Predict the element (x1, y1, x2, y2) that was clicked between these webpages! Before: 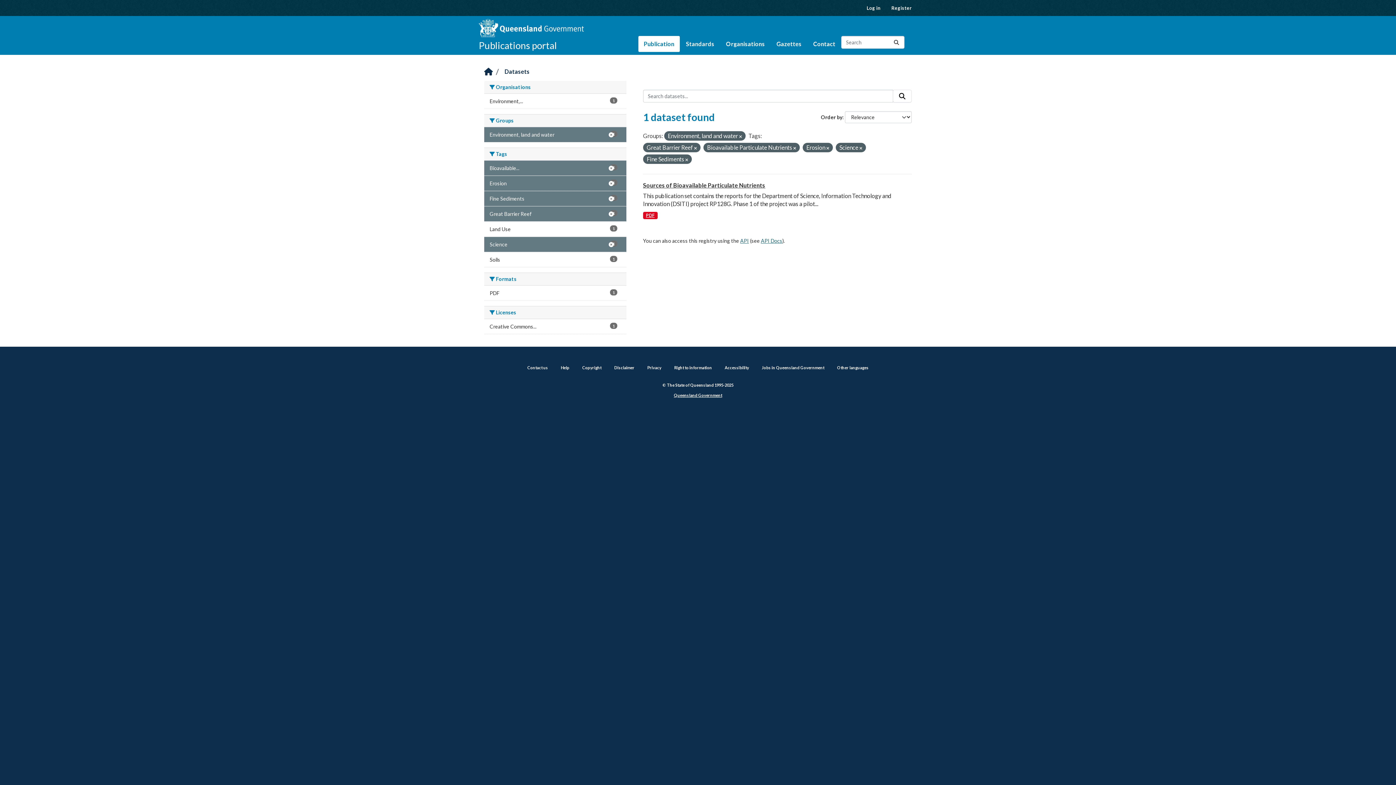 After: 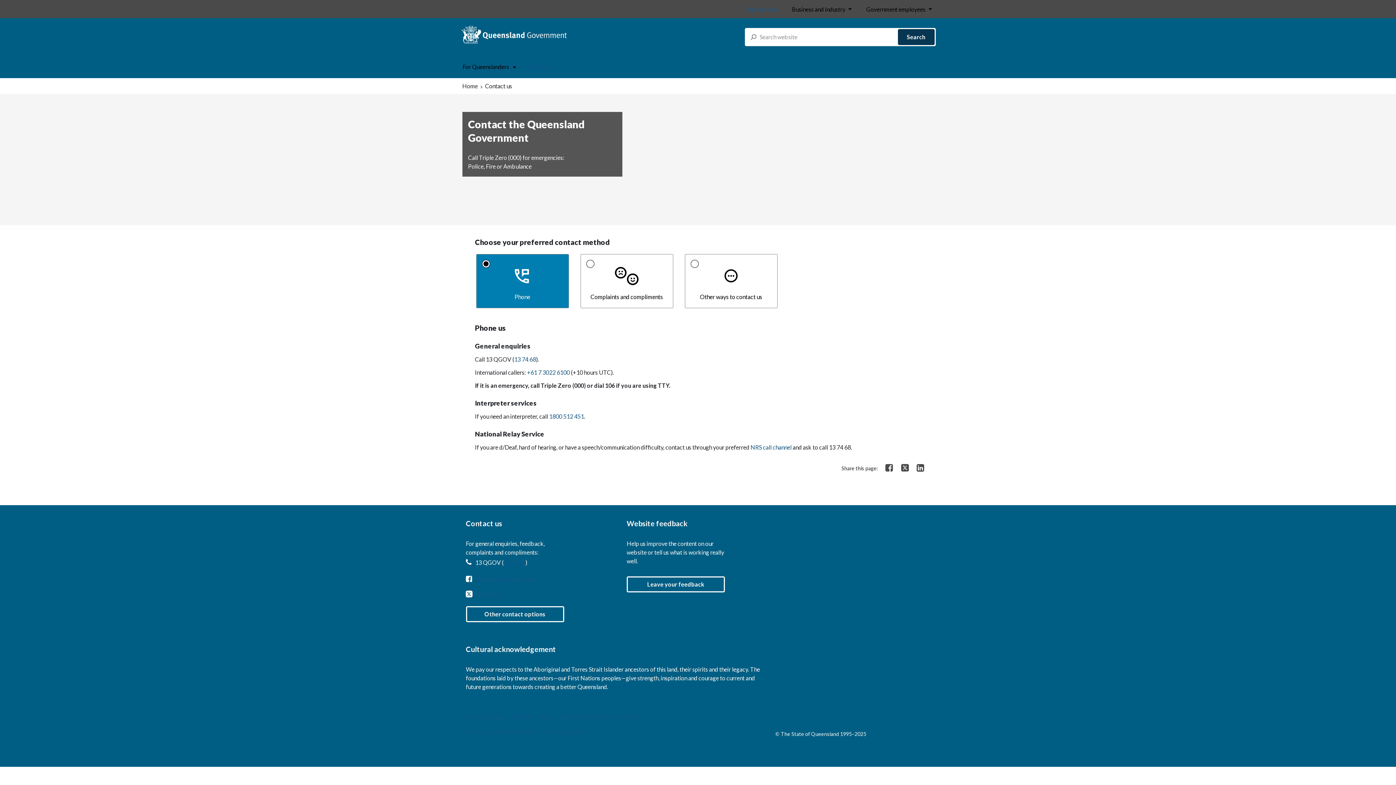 Action: label: Contact bbox: (808, 36, 841, 52)